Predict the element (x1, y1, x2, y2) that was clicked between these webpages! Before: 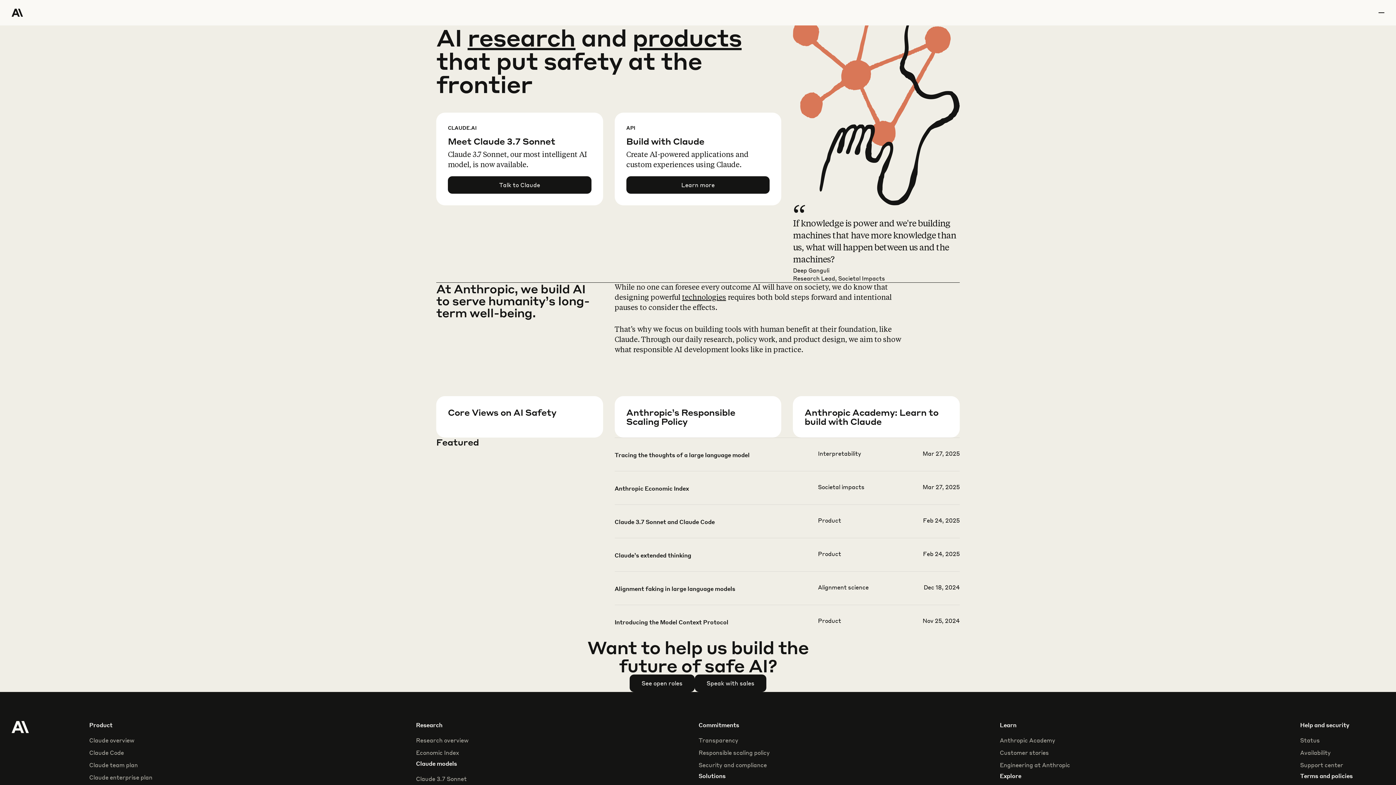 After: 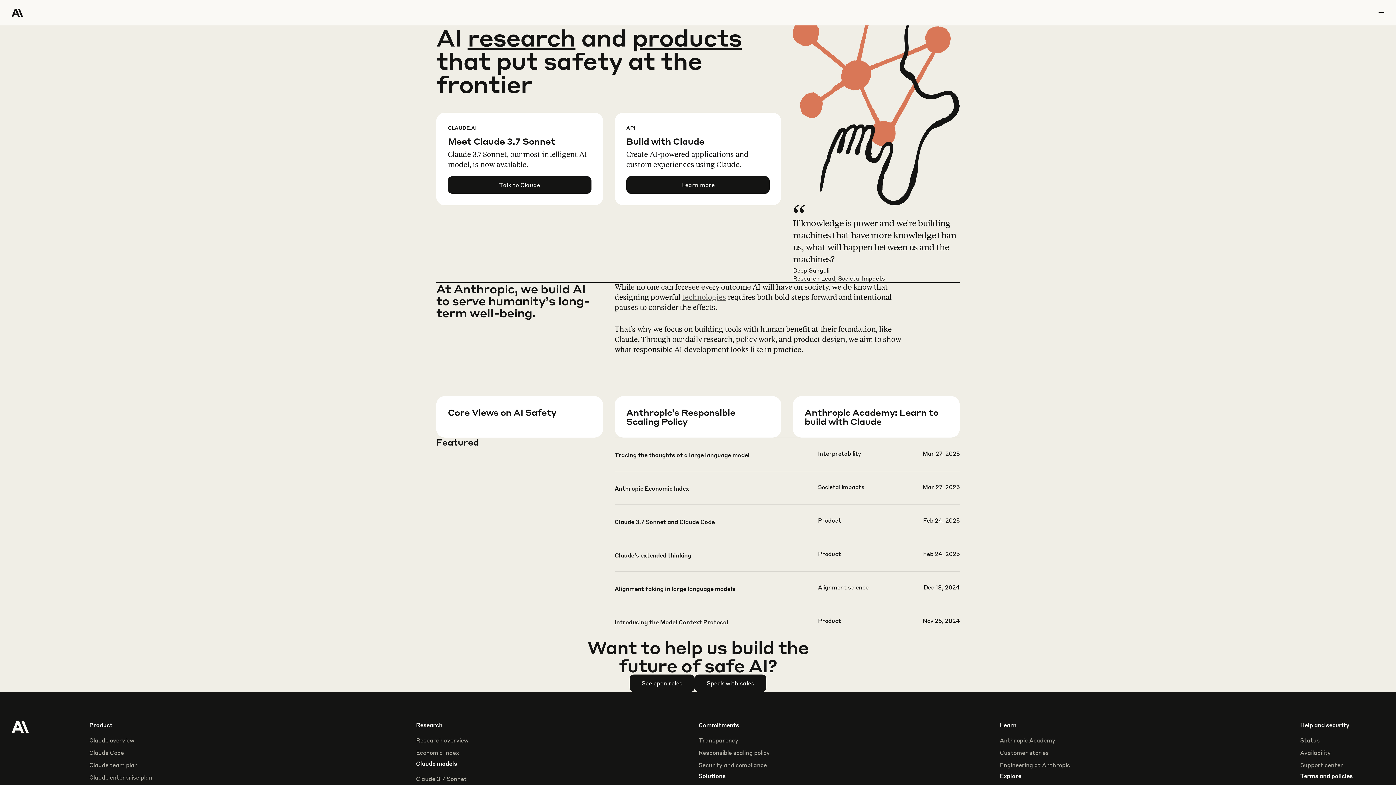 Action: bbox: (682, 294, 726, 301) label: technologies